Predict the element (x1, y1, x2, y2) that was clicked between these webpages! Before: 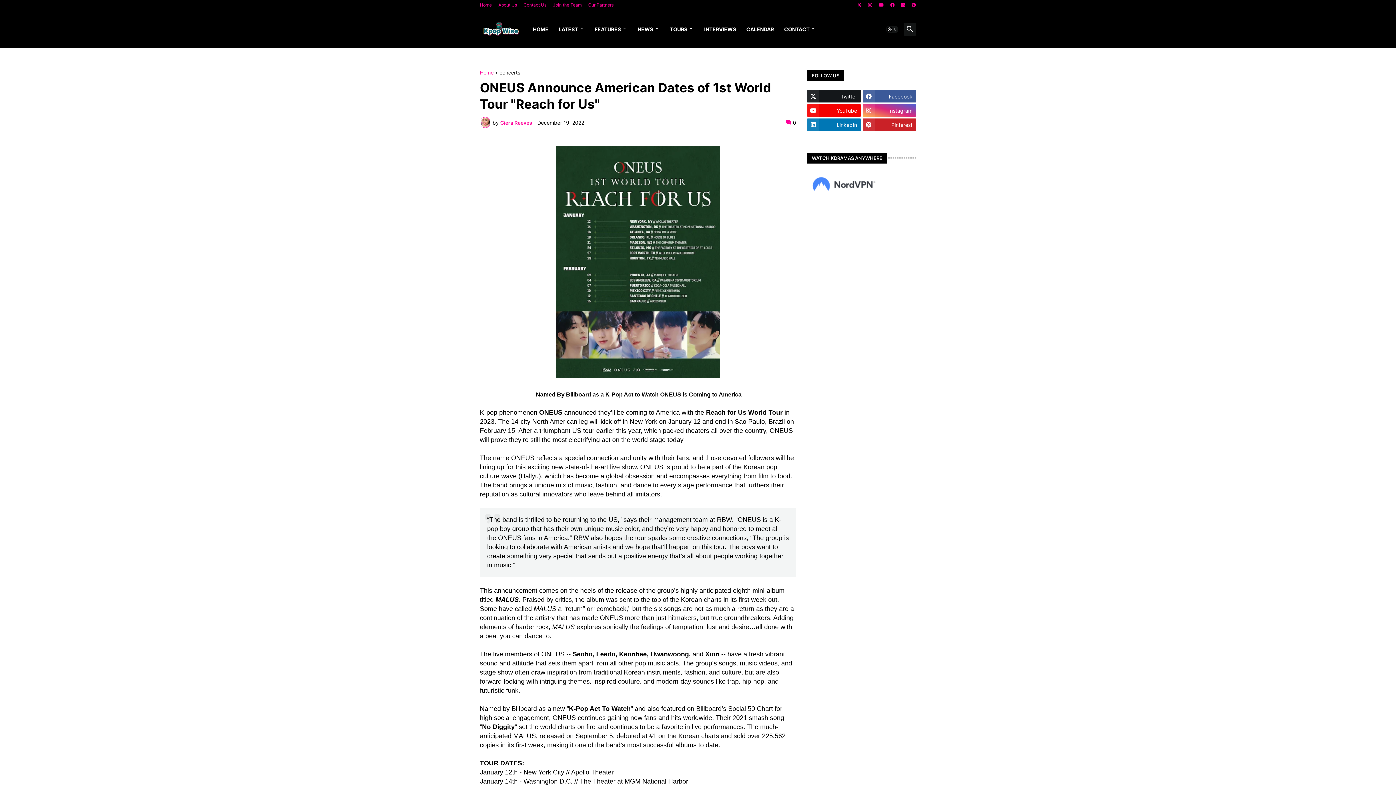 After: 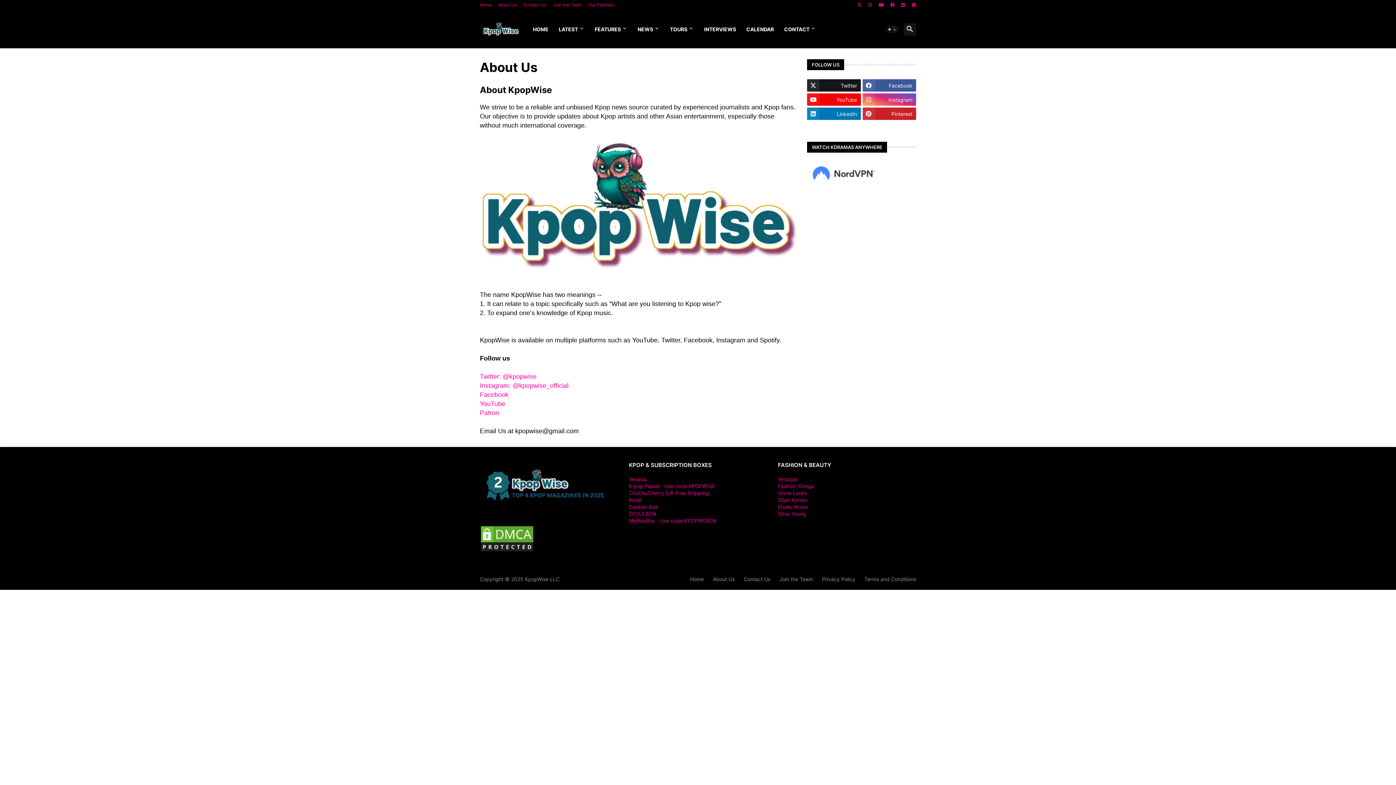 Action: bbox: (498, 0, 517, 10) label: About Us